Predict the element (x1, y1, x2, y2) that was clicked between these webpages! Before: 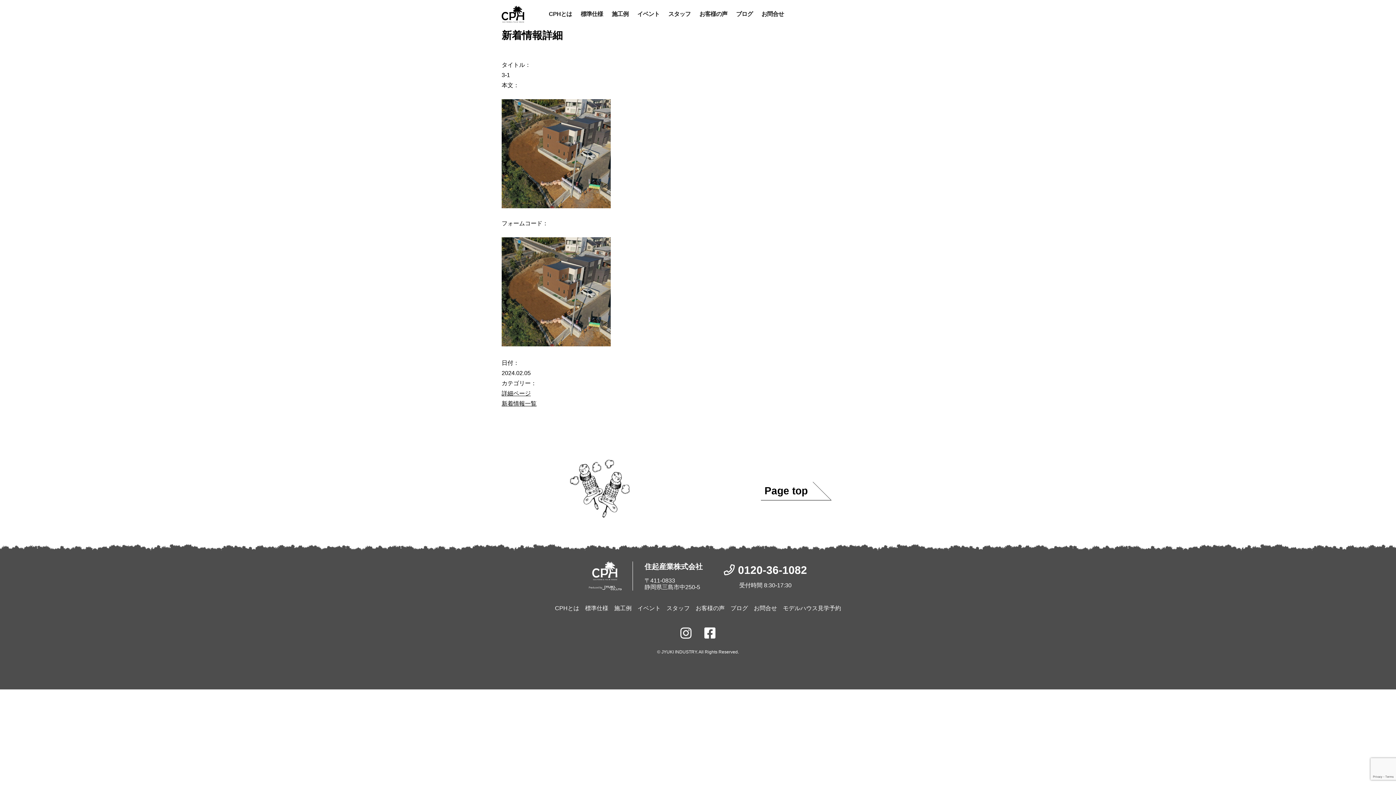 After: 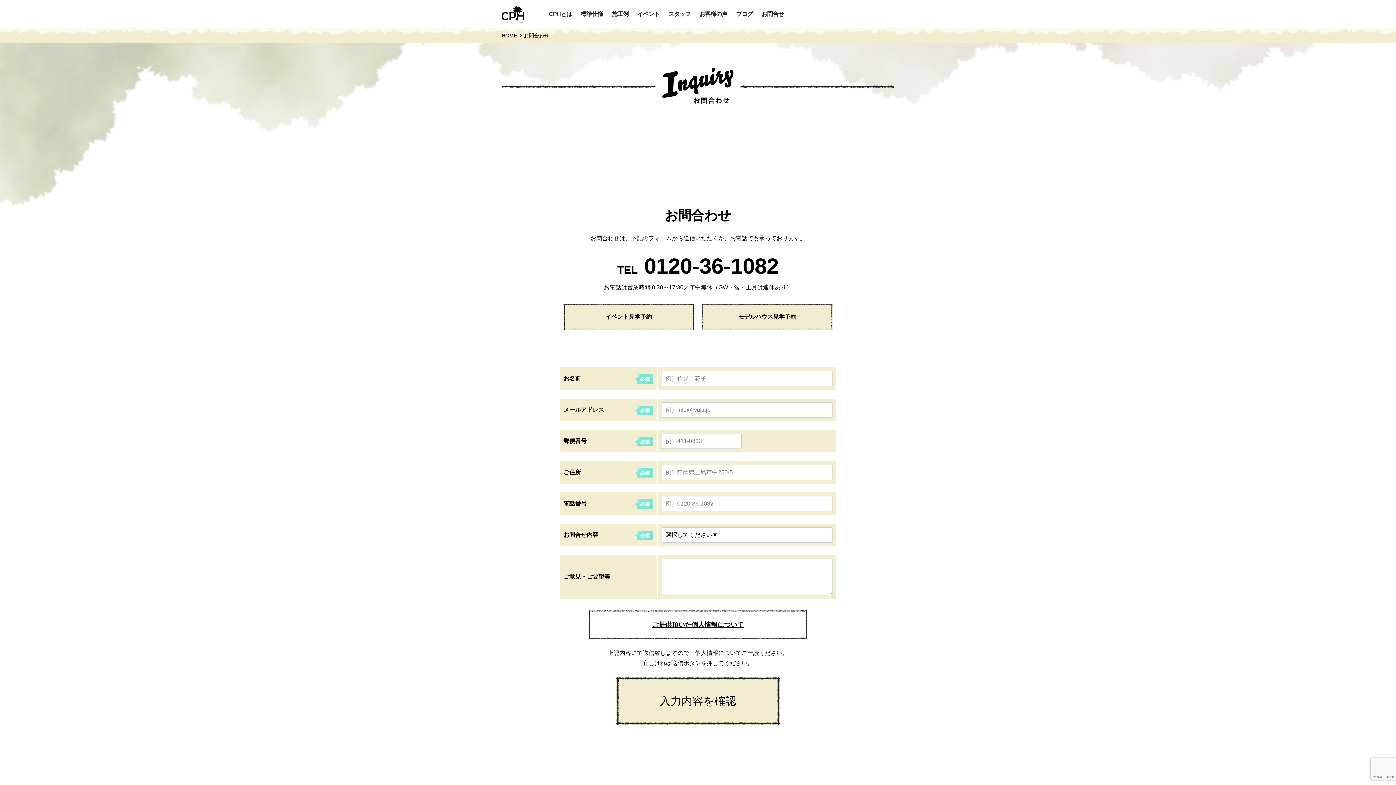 Action: bbox: (754, 605, 777, 611) label: お問合せ